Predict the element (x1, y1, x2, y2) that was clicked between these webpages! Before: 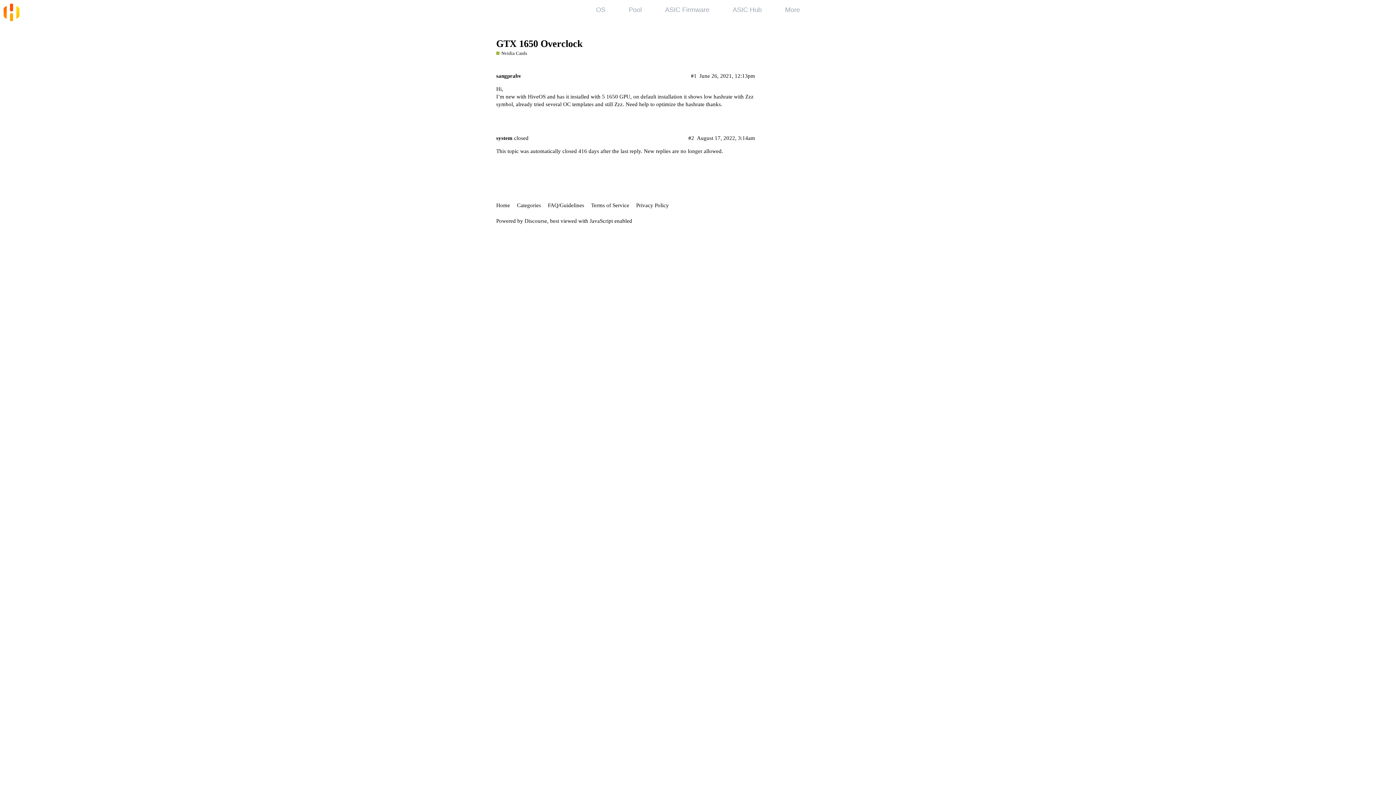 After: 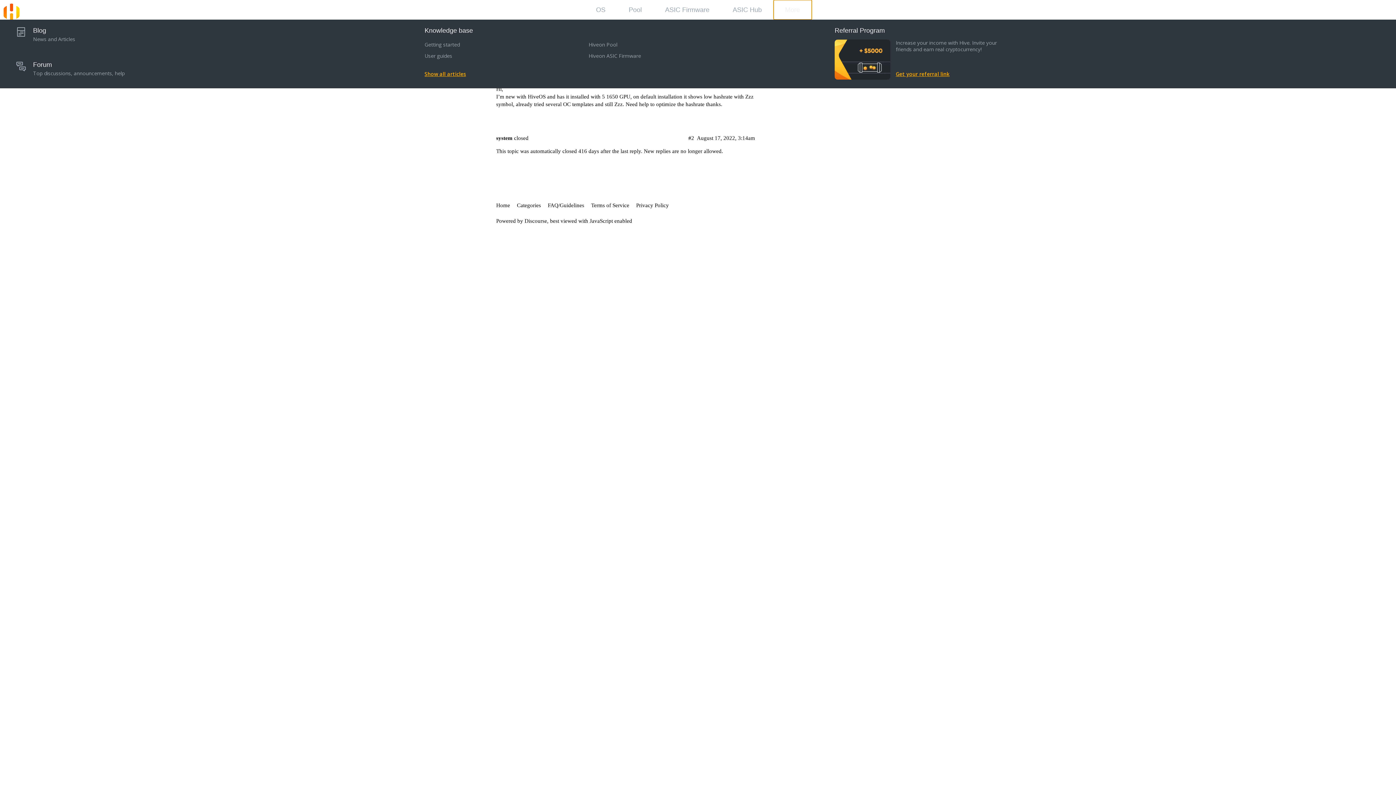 Action: label: More bbox: (773, 0, 811, 19)